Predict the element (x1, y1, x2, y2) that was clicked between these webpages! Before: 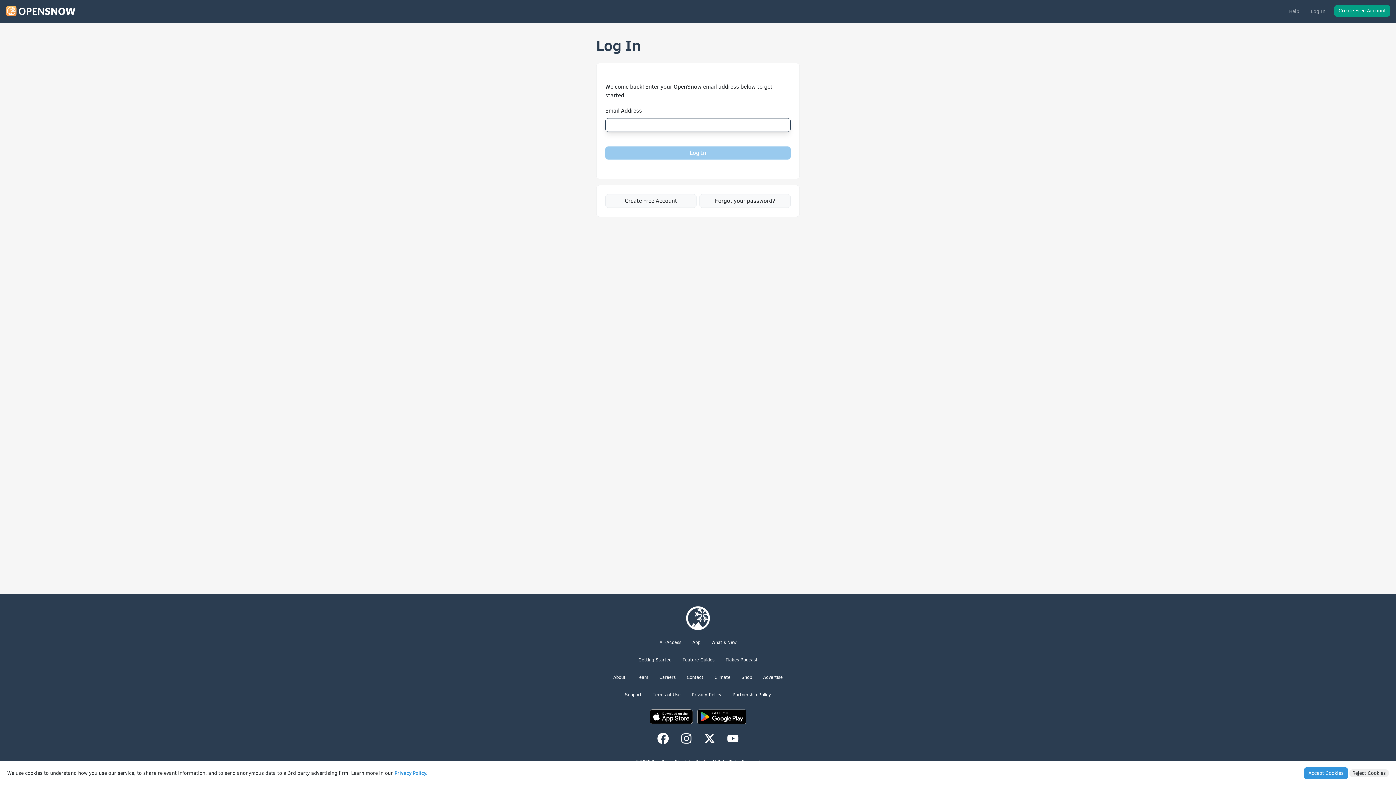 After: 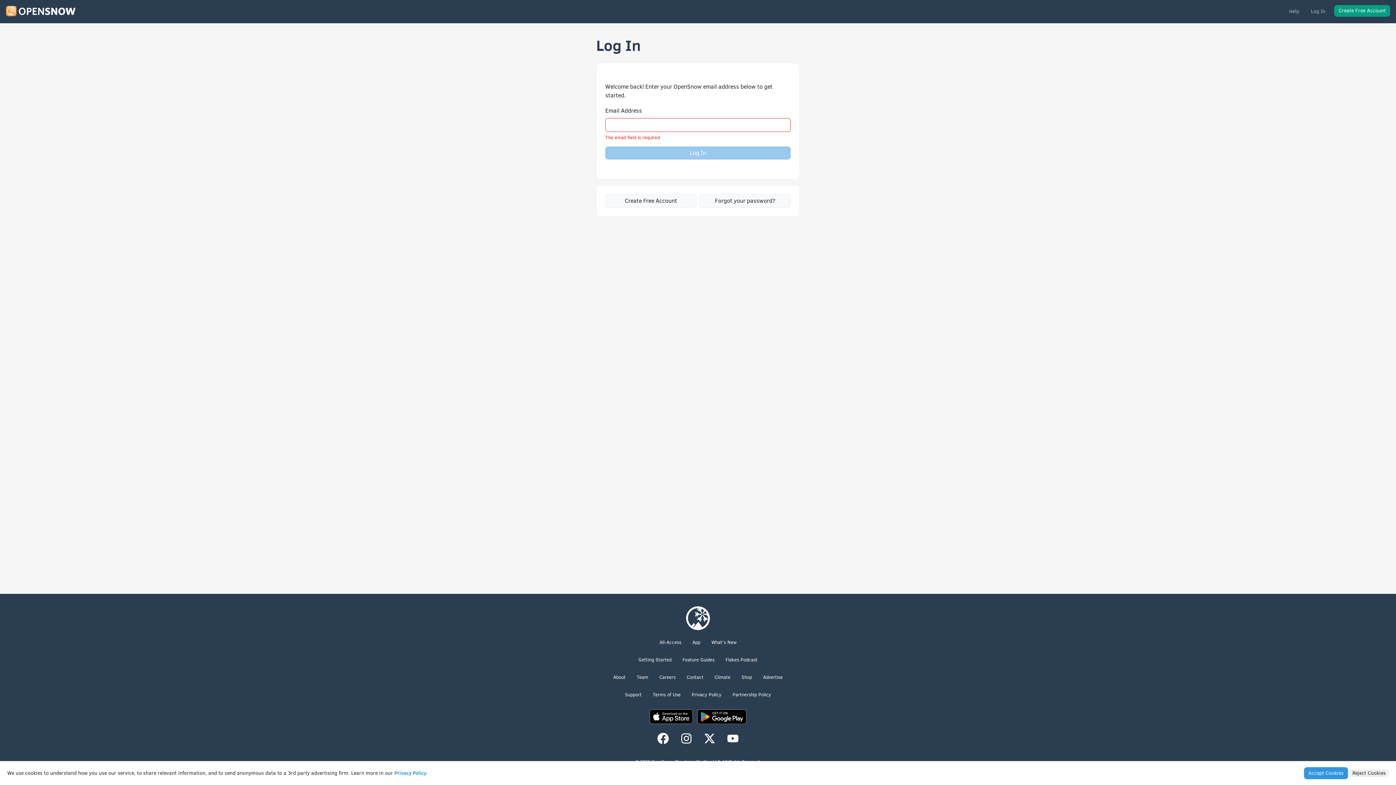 Action: bbox: (680, 734, 692, 742)